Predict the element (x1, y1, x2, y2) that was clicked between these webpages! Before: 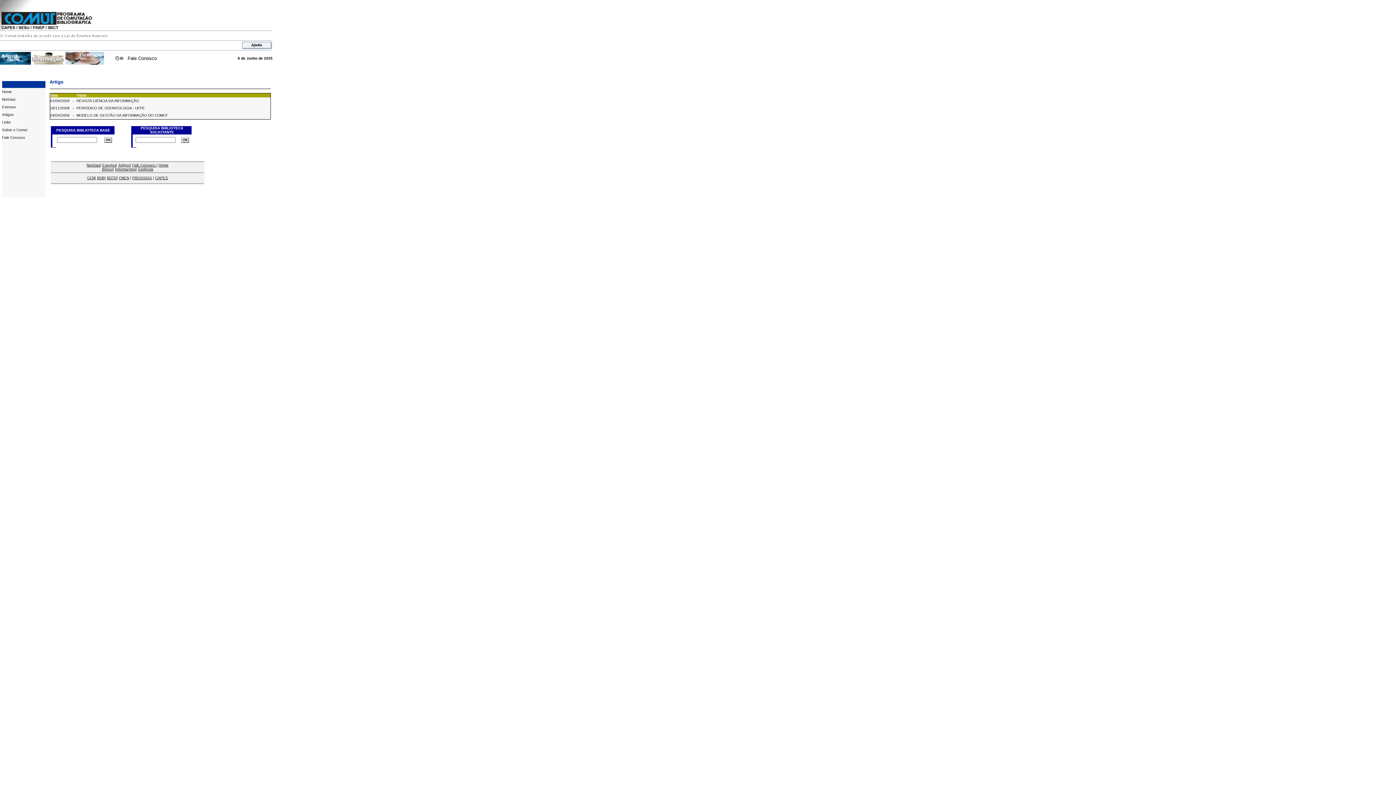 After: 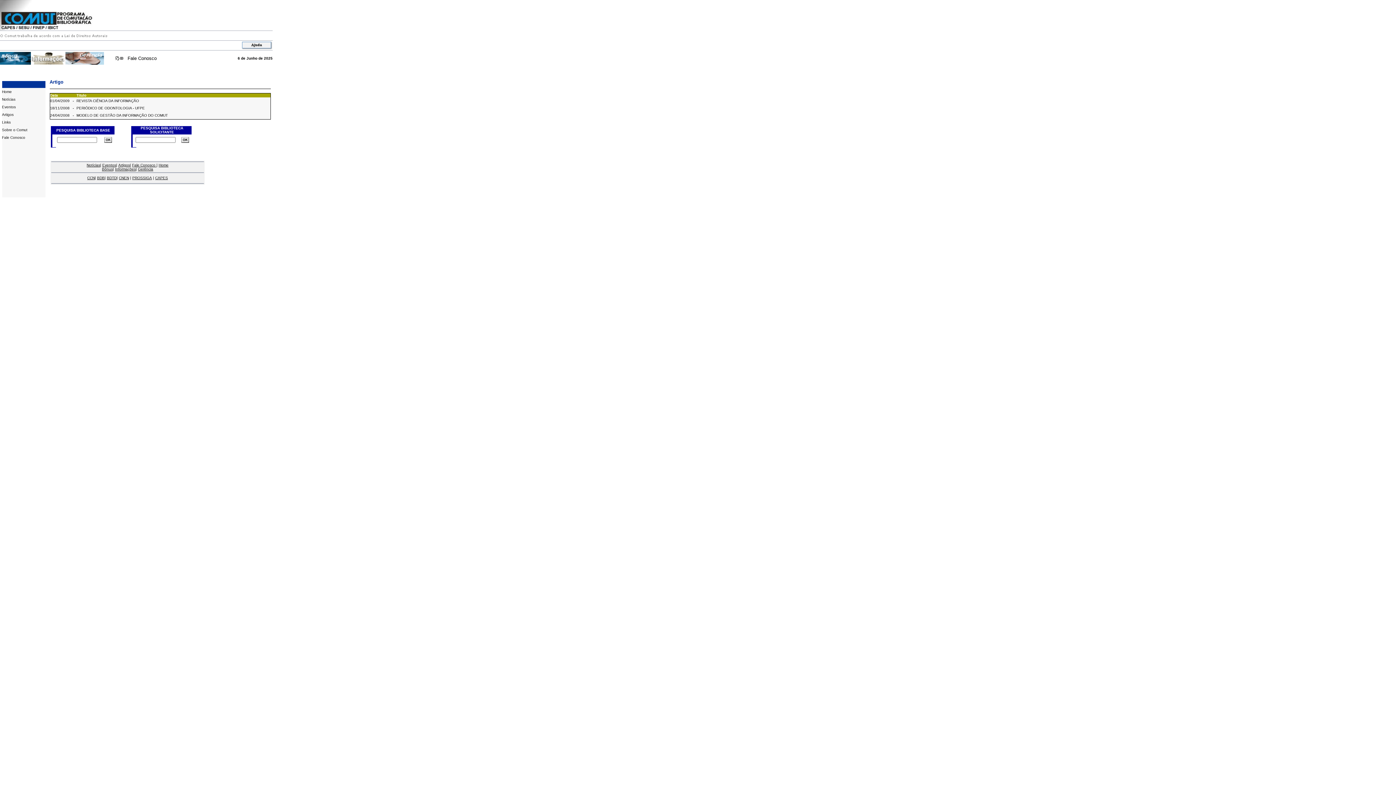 Action: label: Artigos bbox: (118, 163, 130, 167)